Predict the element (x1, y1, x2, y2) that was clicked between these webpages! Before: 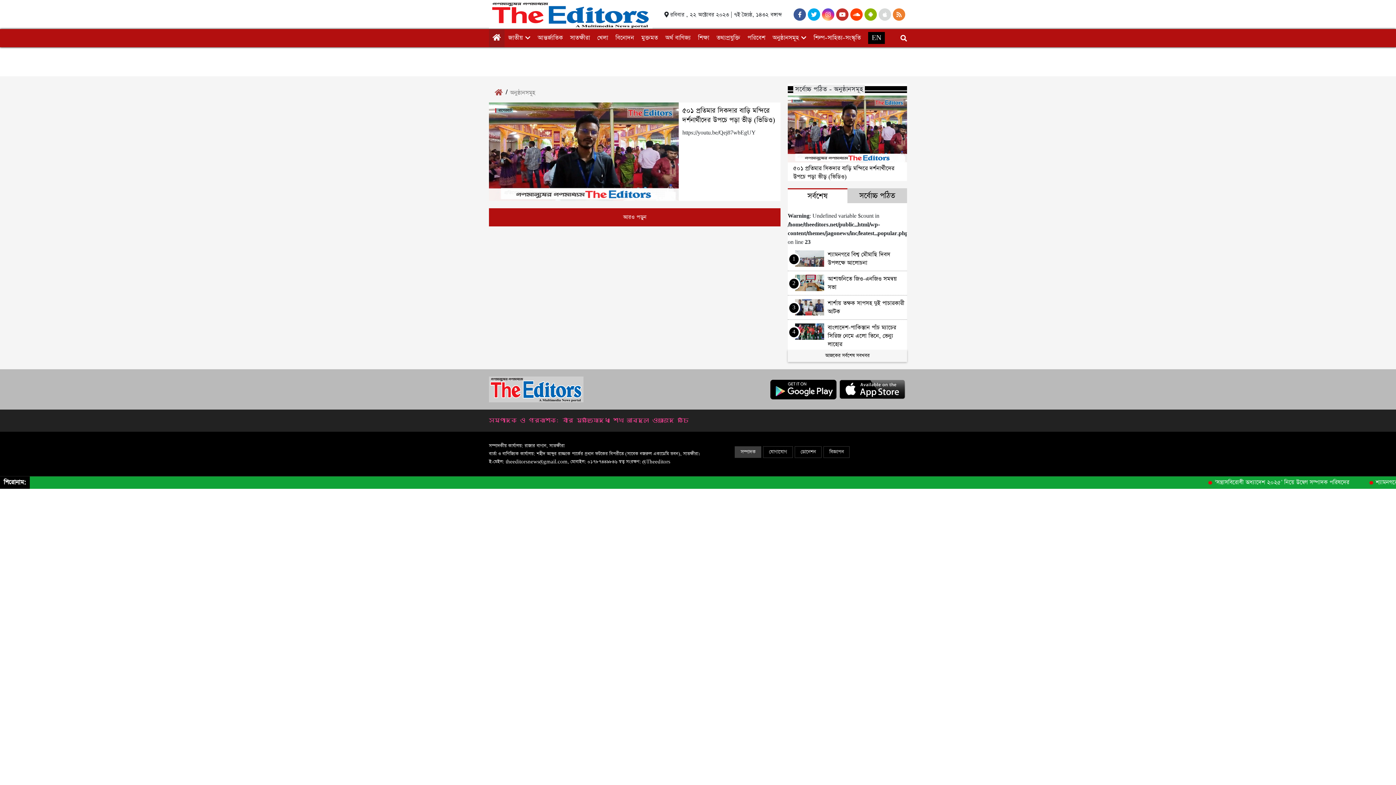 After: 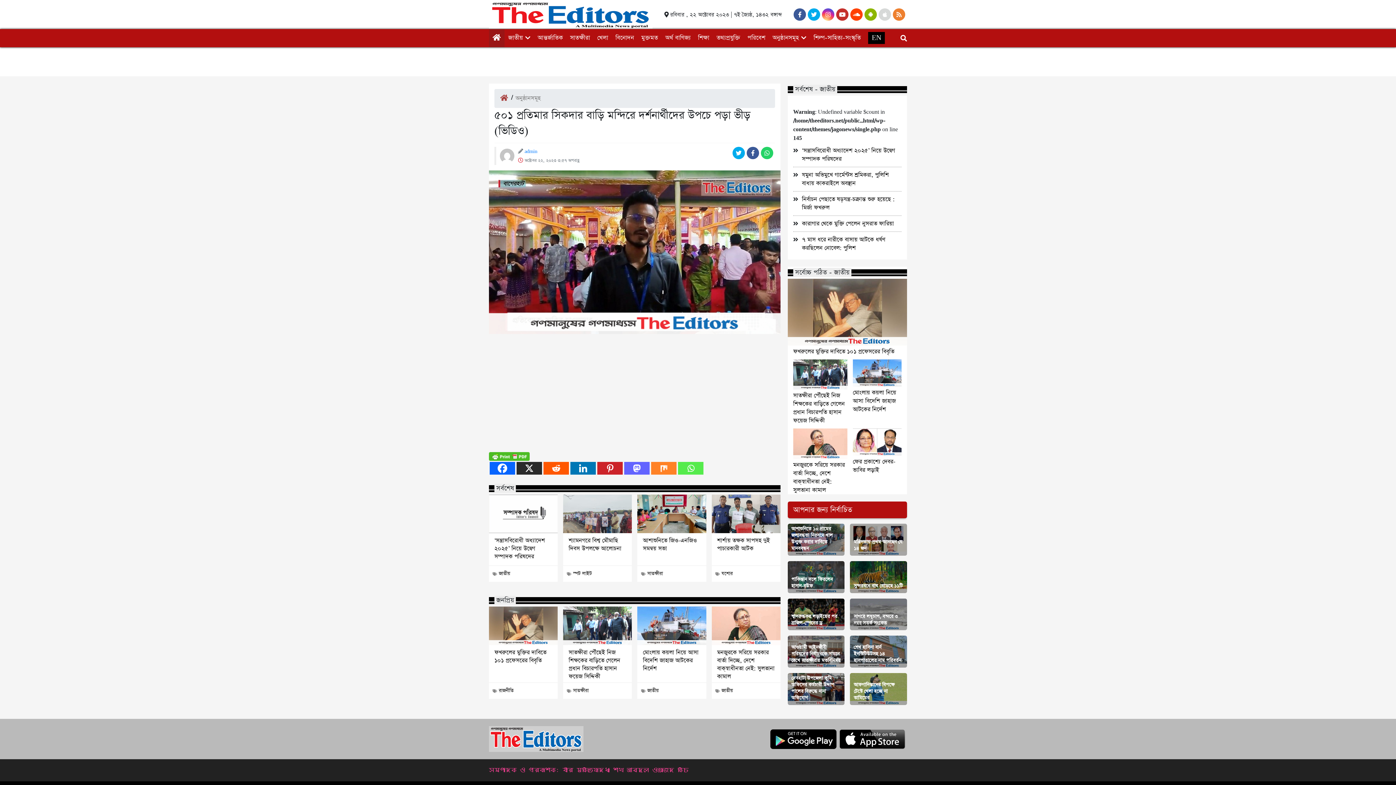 Action: bbox: (489, 102, 678, 201)